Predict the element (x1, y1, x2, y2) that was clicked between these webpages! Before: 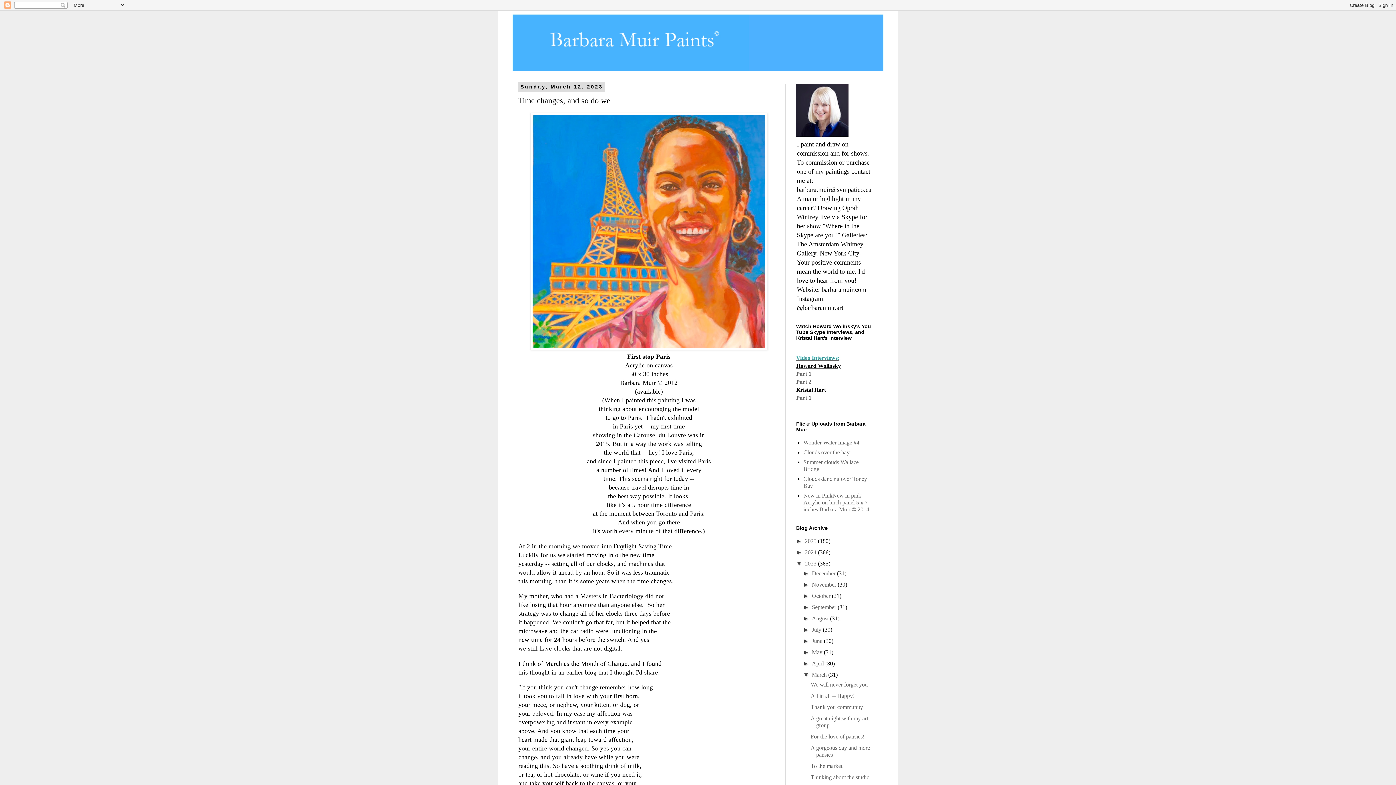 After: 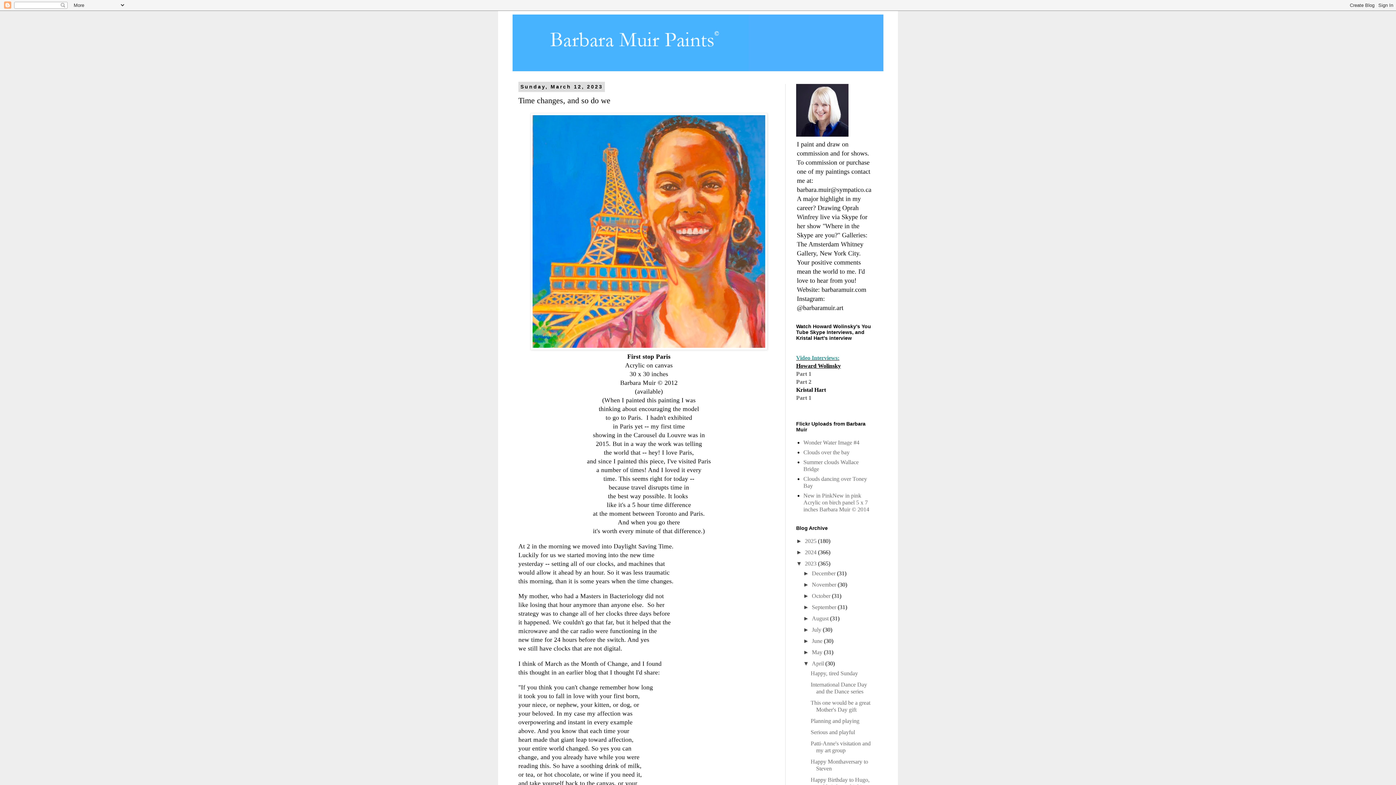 Action: label: ►   bbox: (803, 660, 812, 666)